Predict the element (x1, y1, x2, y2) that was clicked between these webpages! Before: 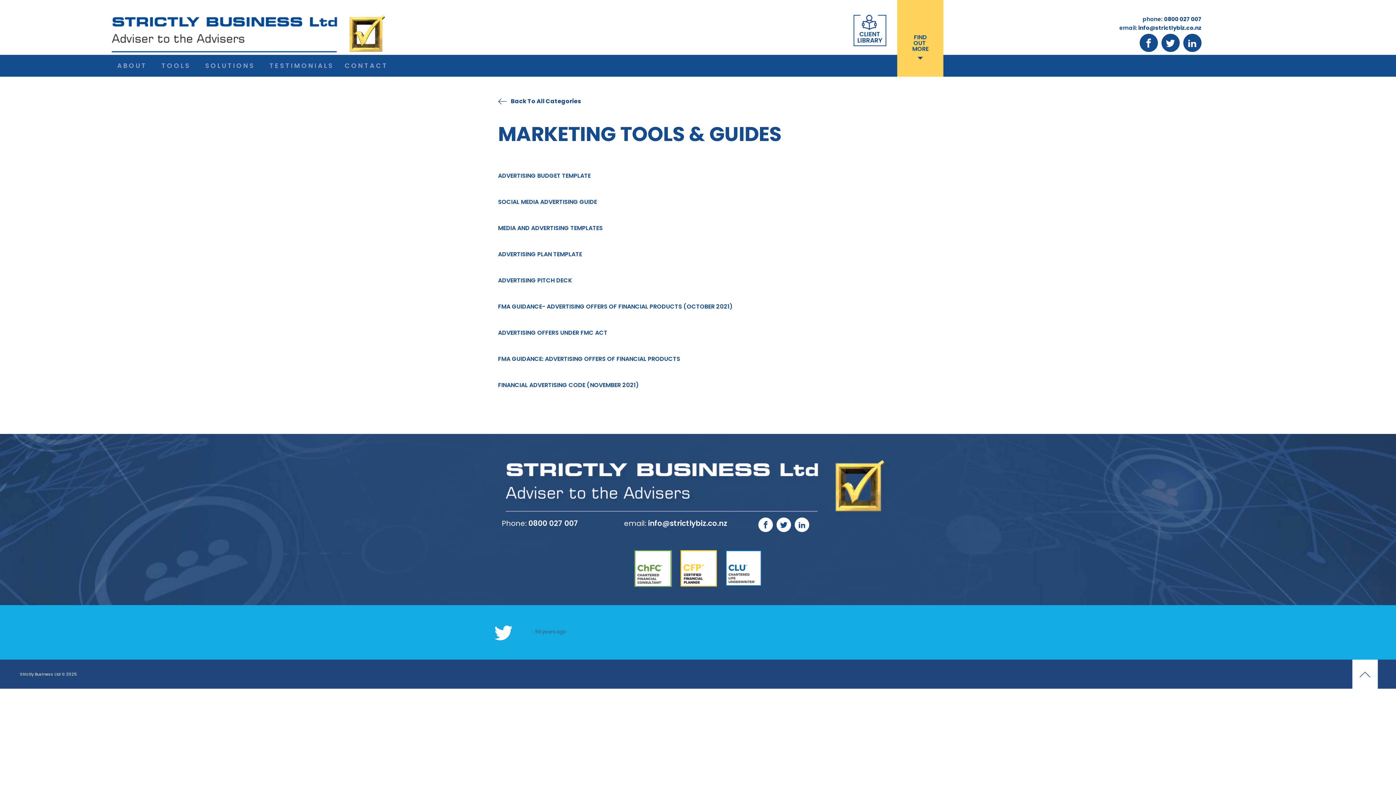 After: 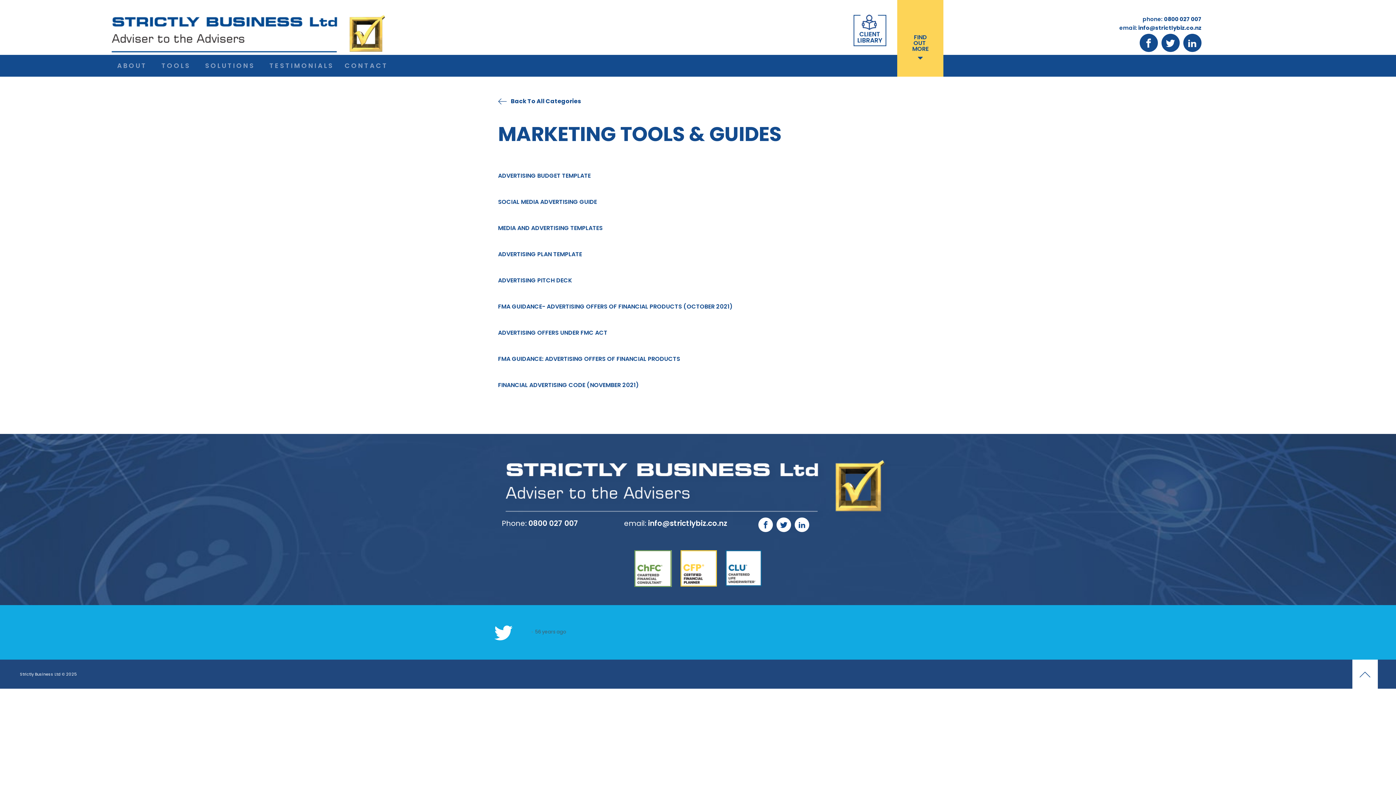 Action: label: SOCIAL MEDIA ADVERTISING GUIDE bbox: (498, 188, 604, 206)